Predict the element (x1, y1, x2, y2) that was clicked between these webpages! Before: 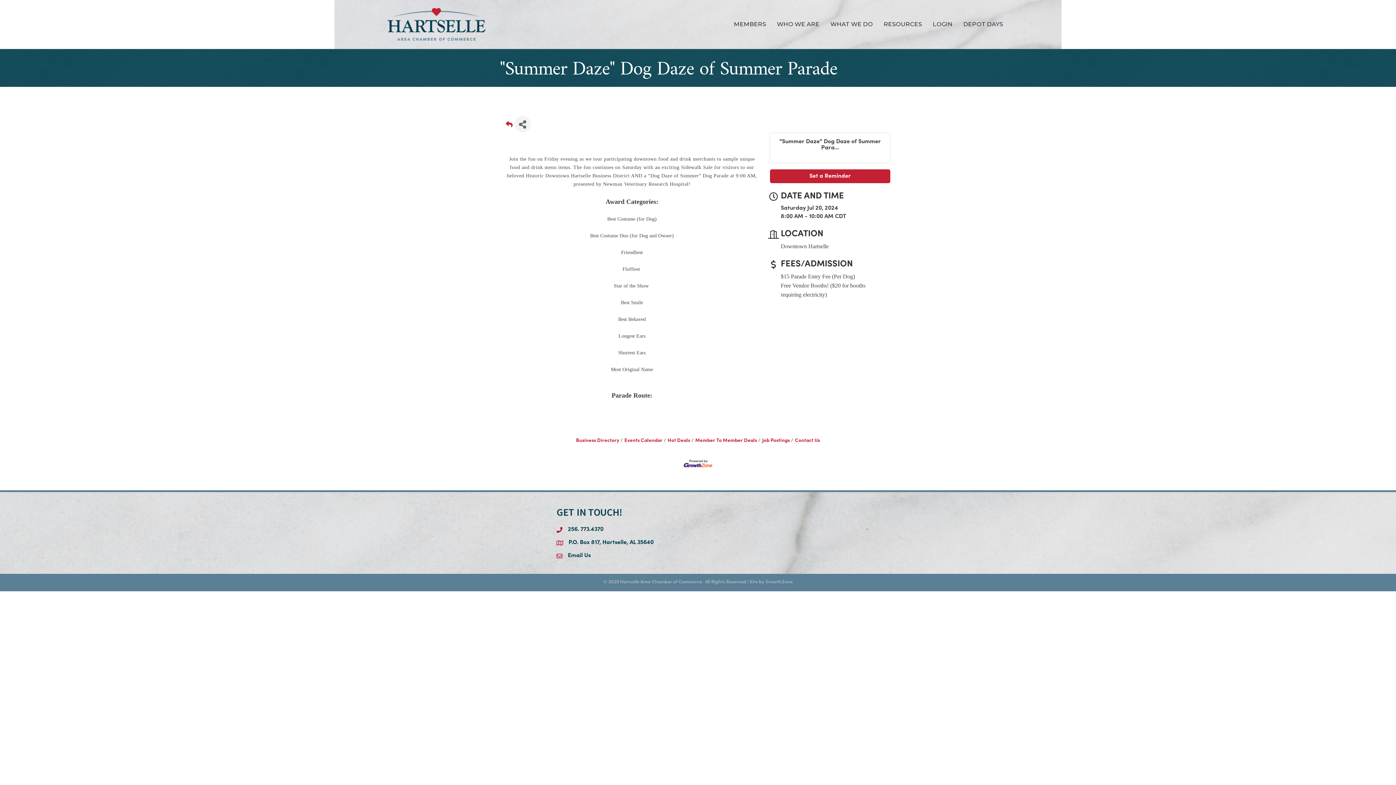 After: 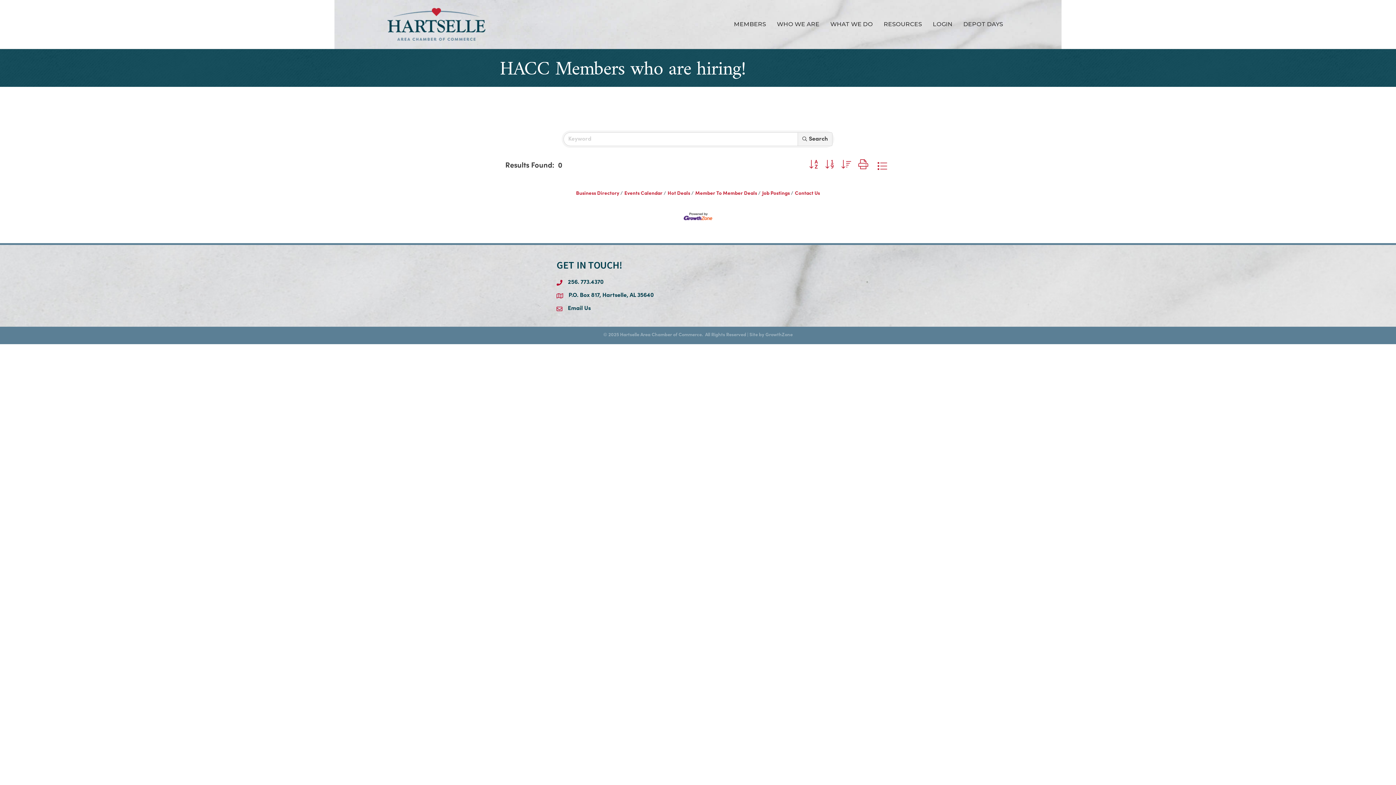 Action: label: Job Postings bbox: (758, 438, 790, 443)